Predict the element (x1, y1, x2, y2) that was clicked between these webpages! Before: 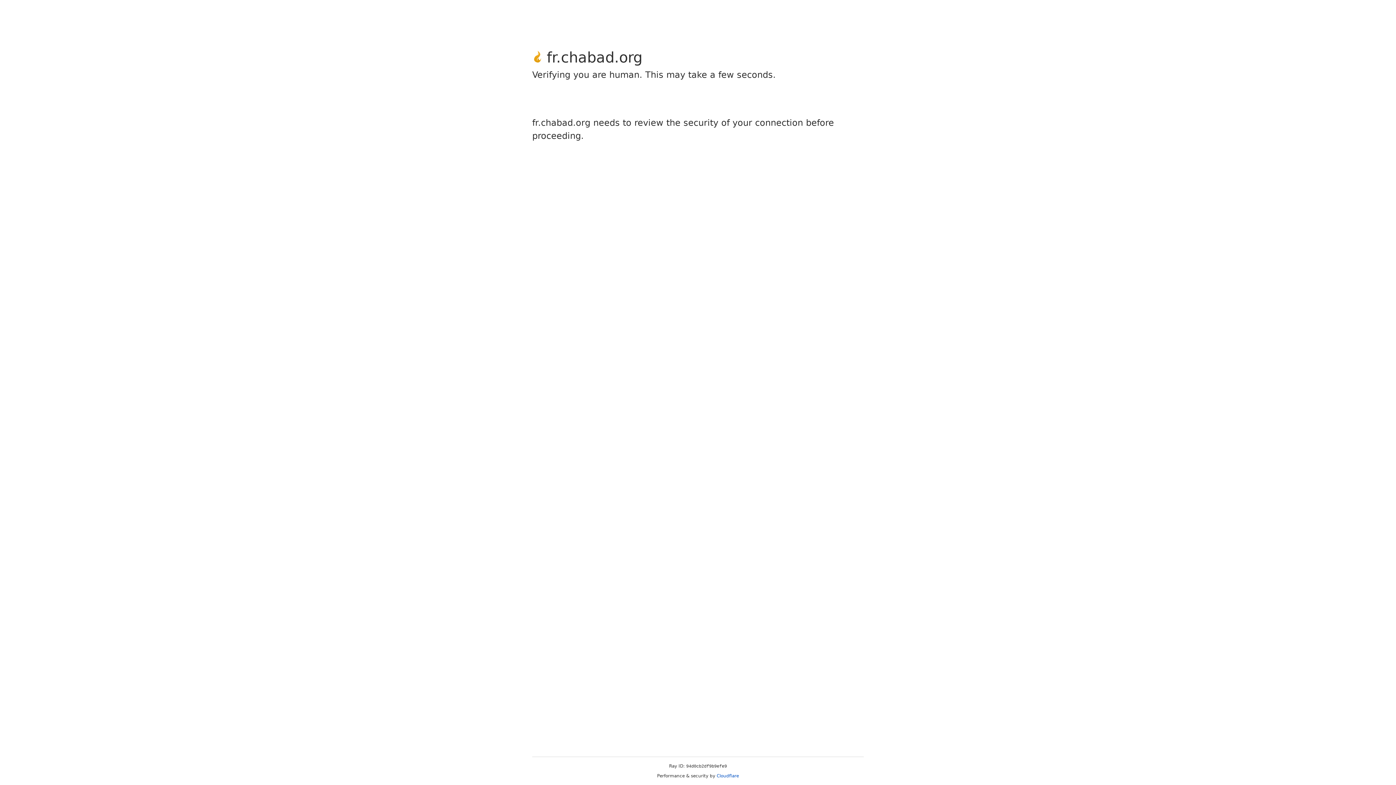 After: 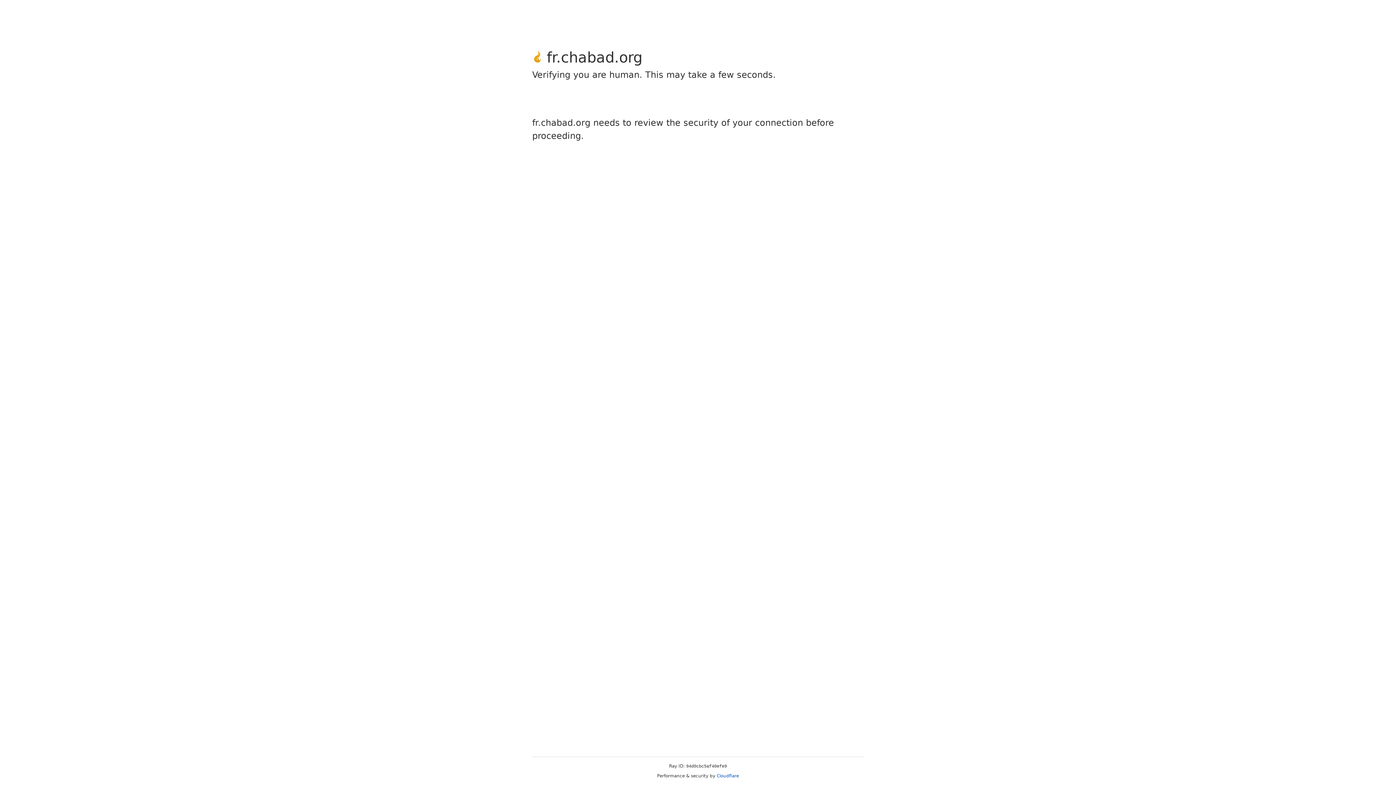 Action: bbox: (716, 773, 739, 778) label: Cloudflare